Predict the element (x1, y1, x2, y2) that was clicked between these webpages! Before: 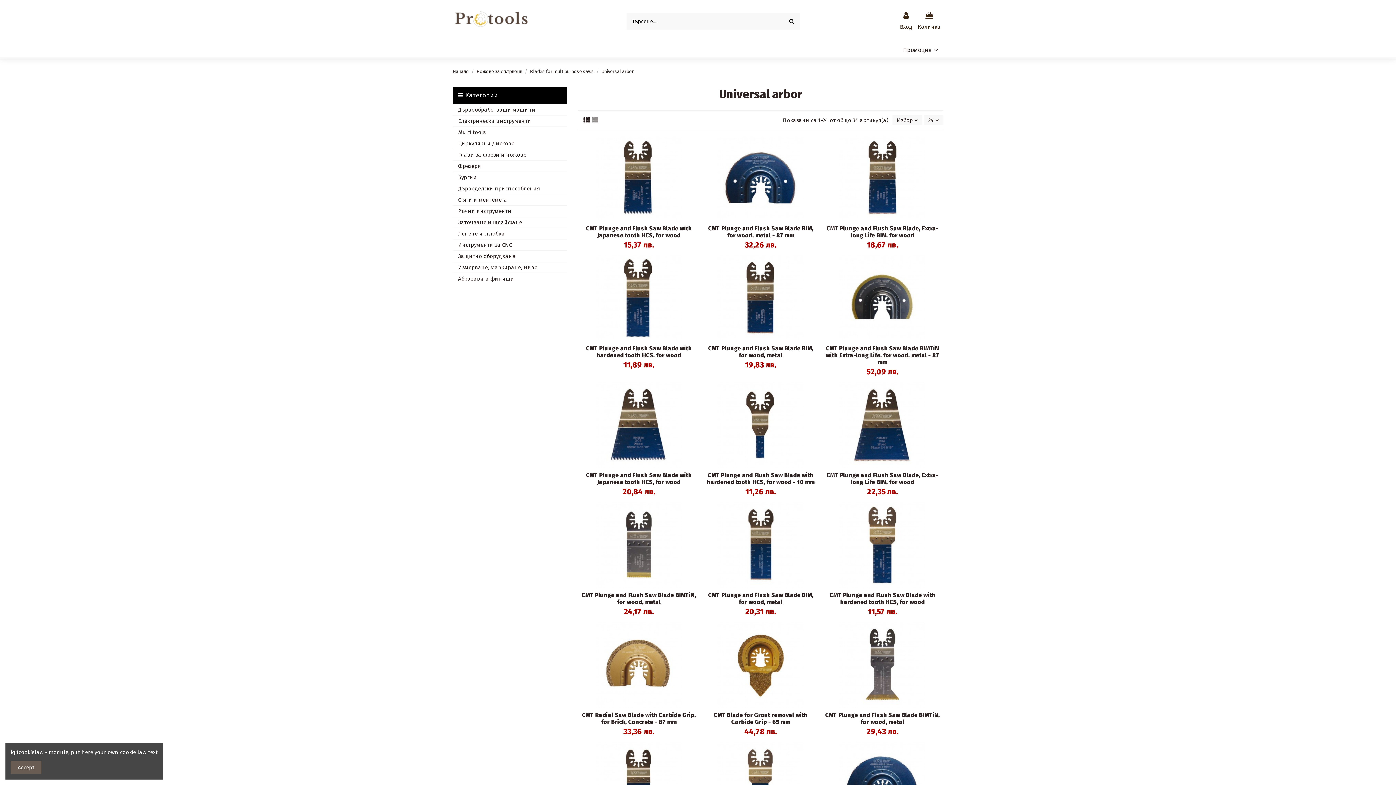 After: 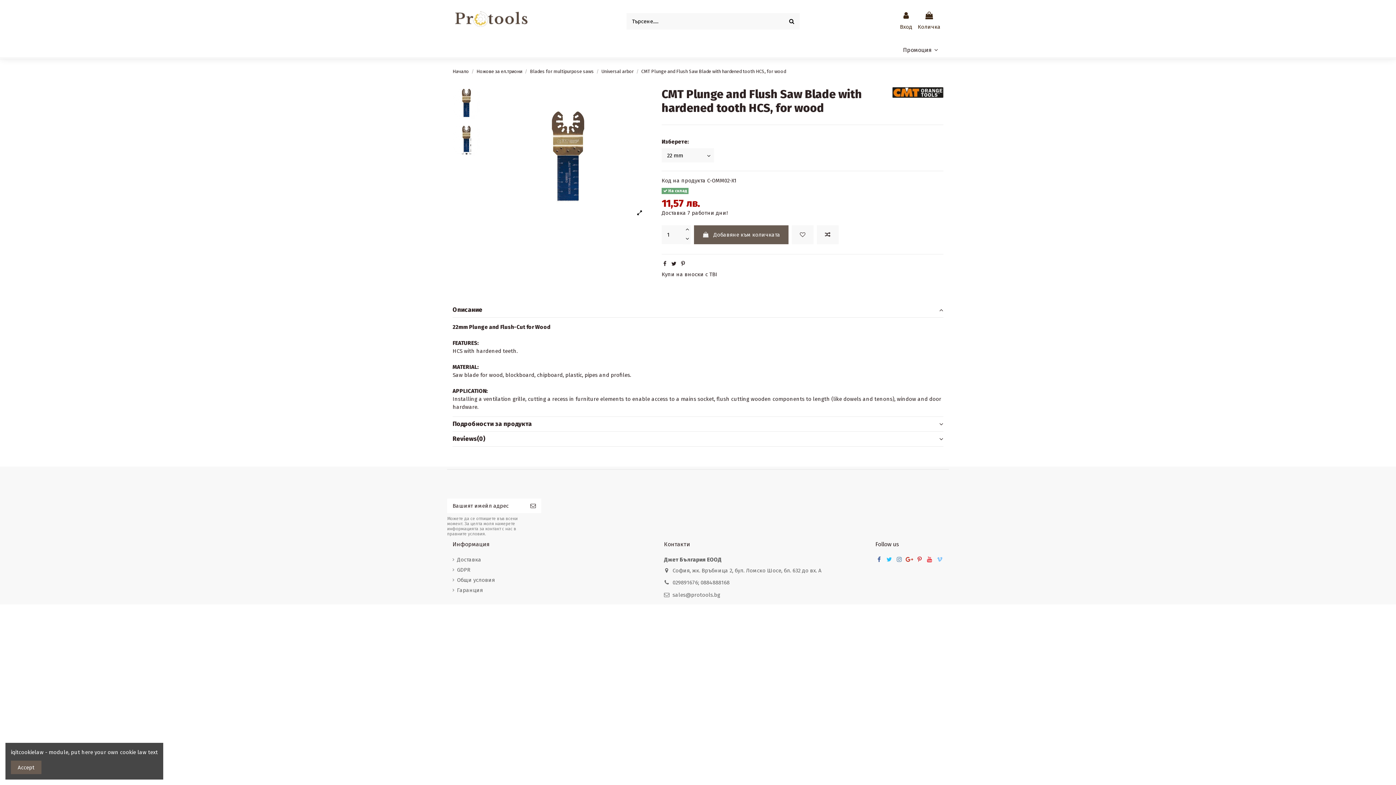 Action: bbox: (829, 591, 935, 605) label: CMT Plunge and Flush Saw Blade with hardened tooth HCS, for wood